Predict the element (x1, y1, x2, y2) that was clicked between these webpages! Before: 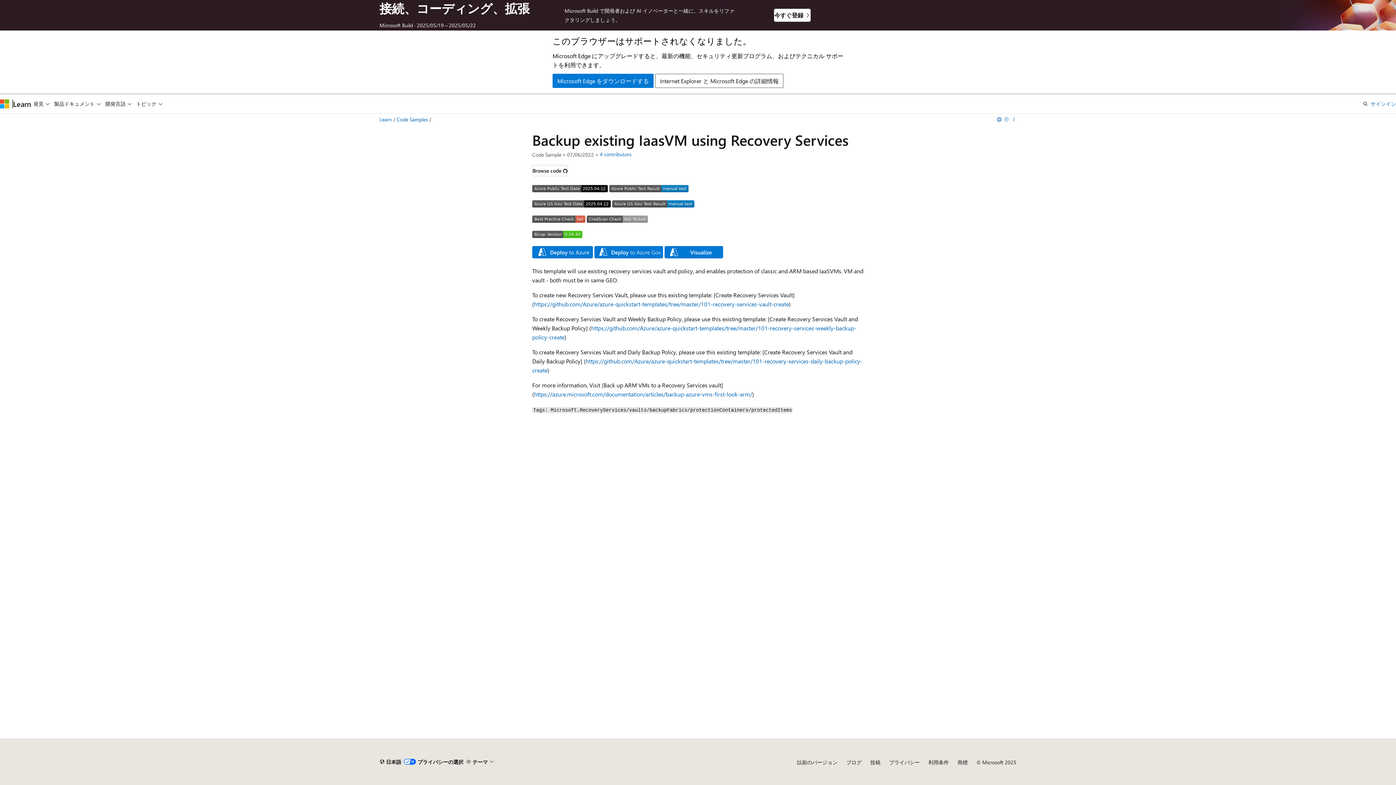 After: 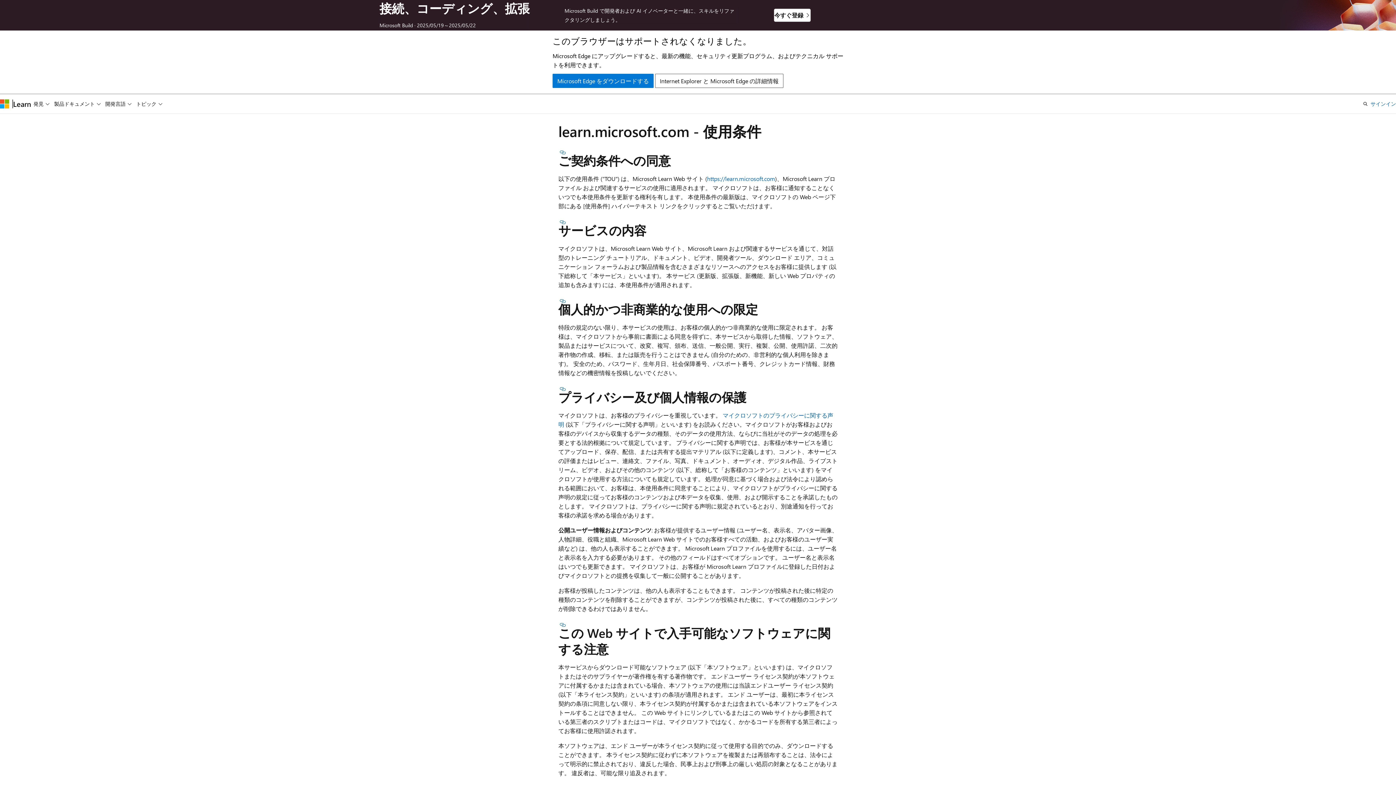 Action: bbox: (928, 759, 949, 766) label: 利用条件